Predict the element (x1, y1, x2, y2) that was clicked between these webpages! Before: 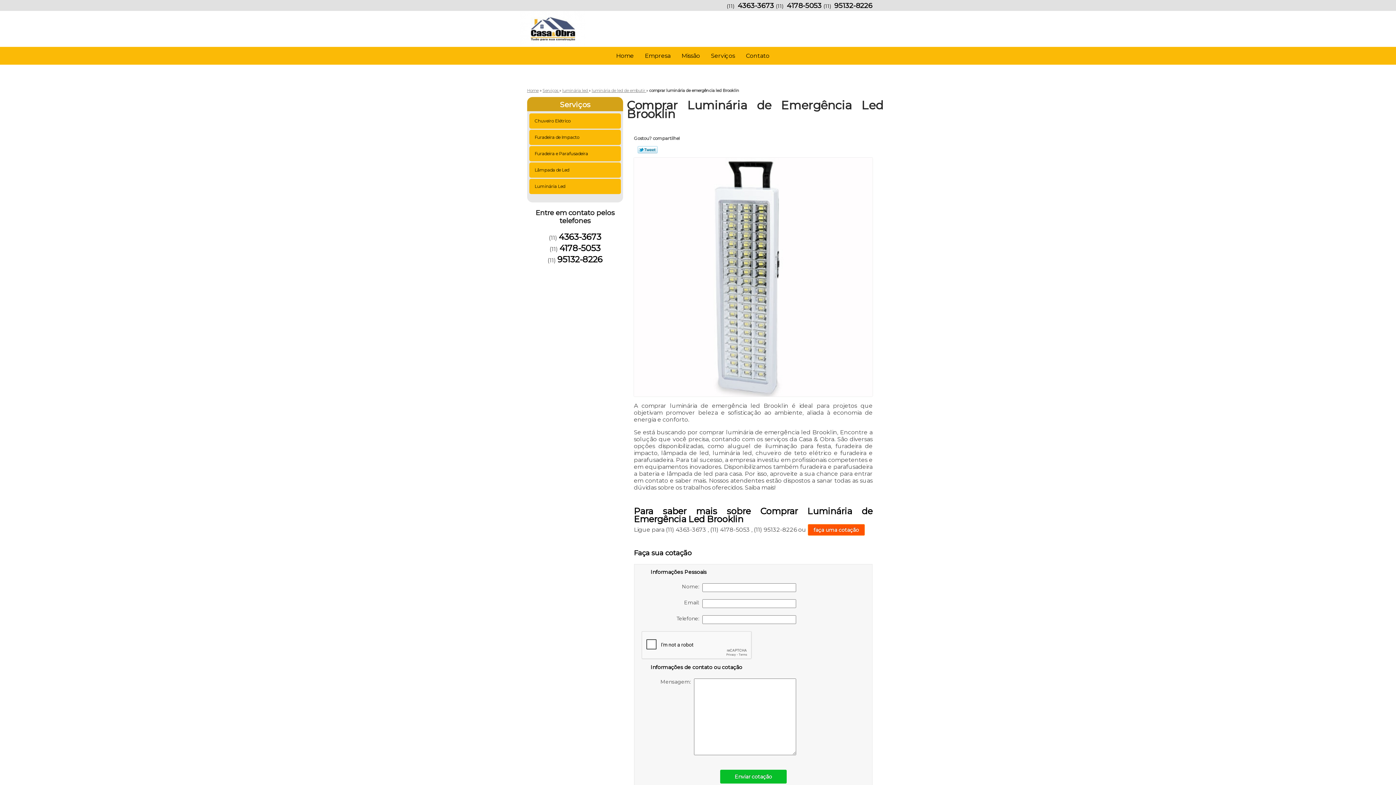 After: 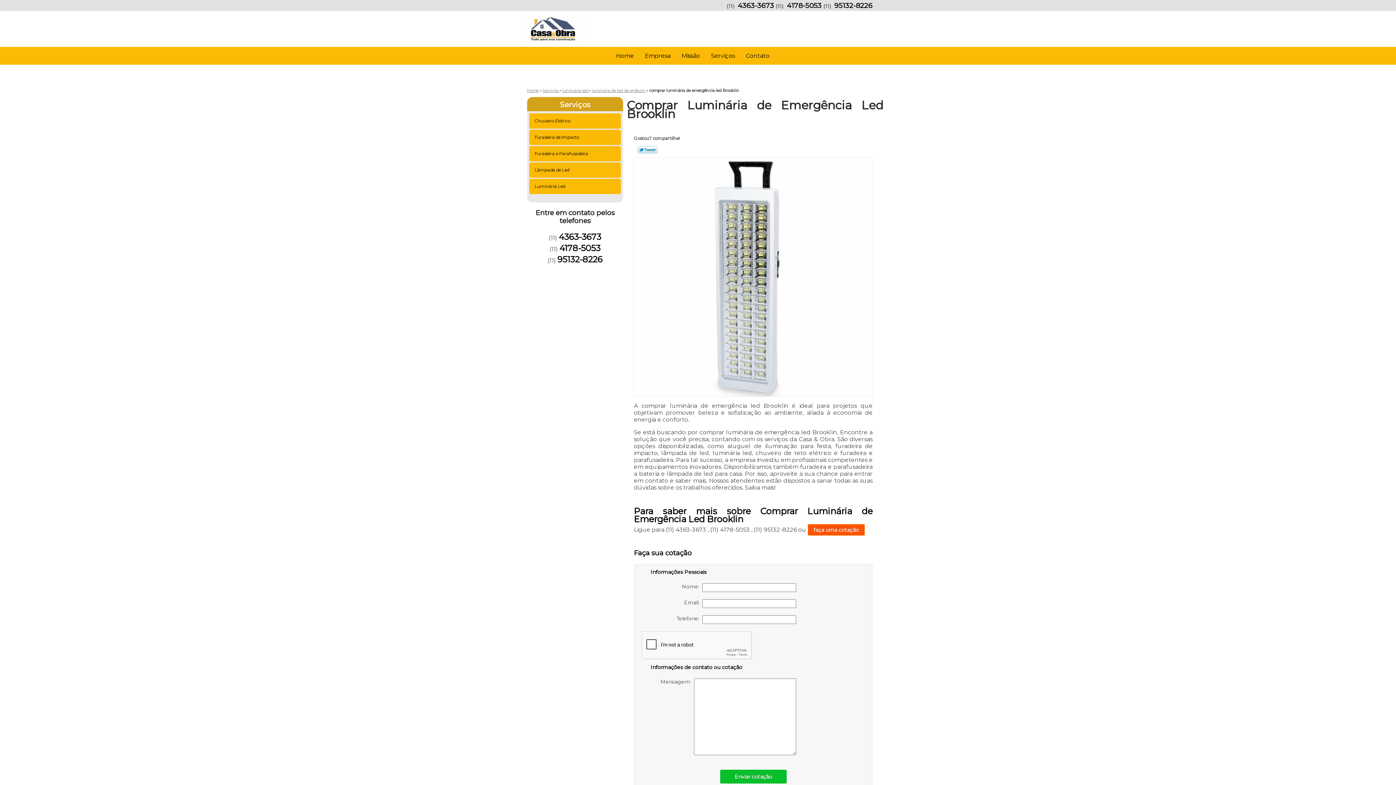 Action: bbox: (559, 243, 600, 253) label: 4178-5053